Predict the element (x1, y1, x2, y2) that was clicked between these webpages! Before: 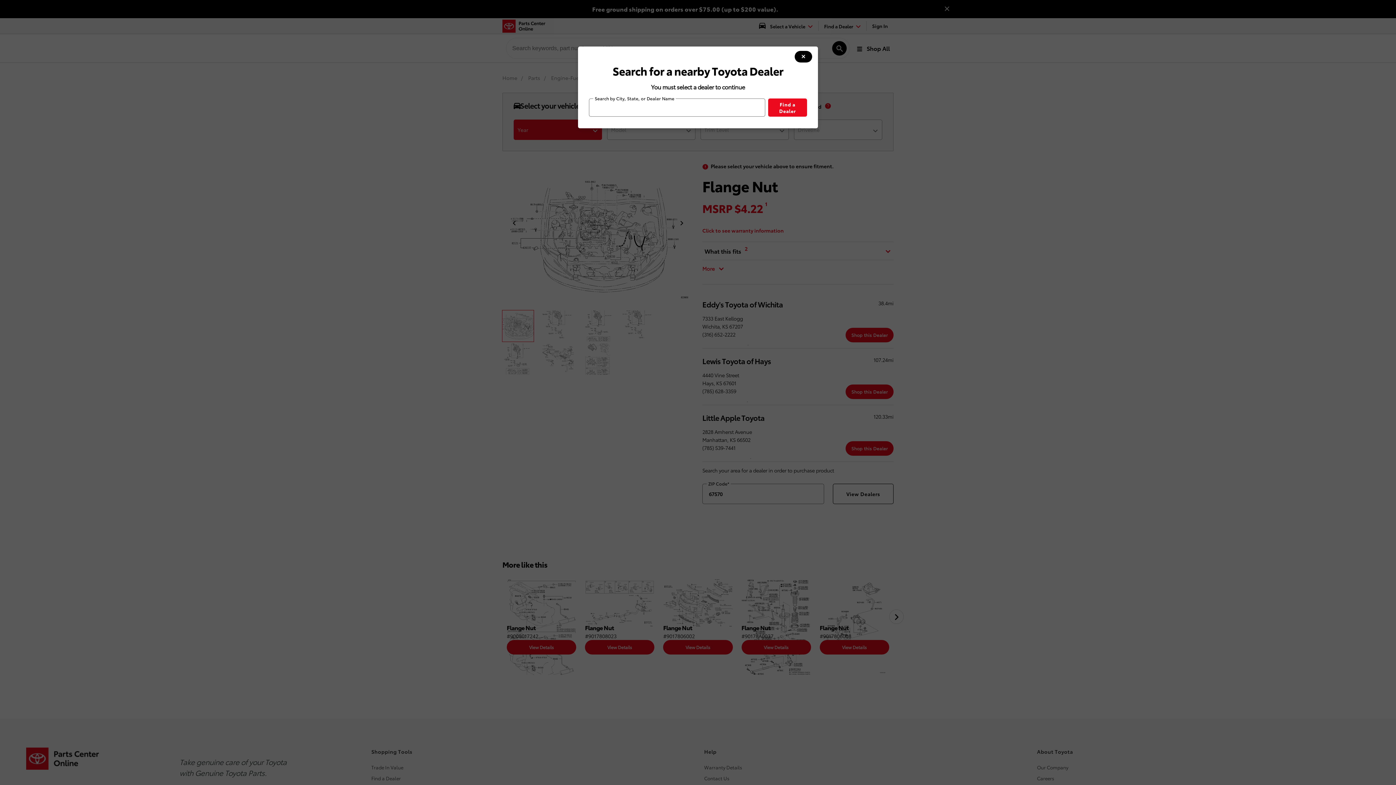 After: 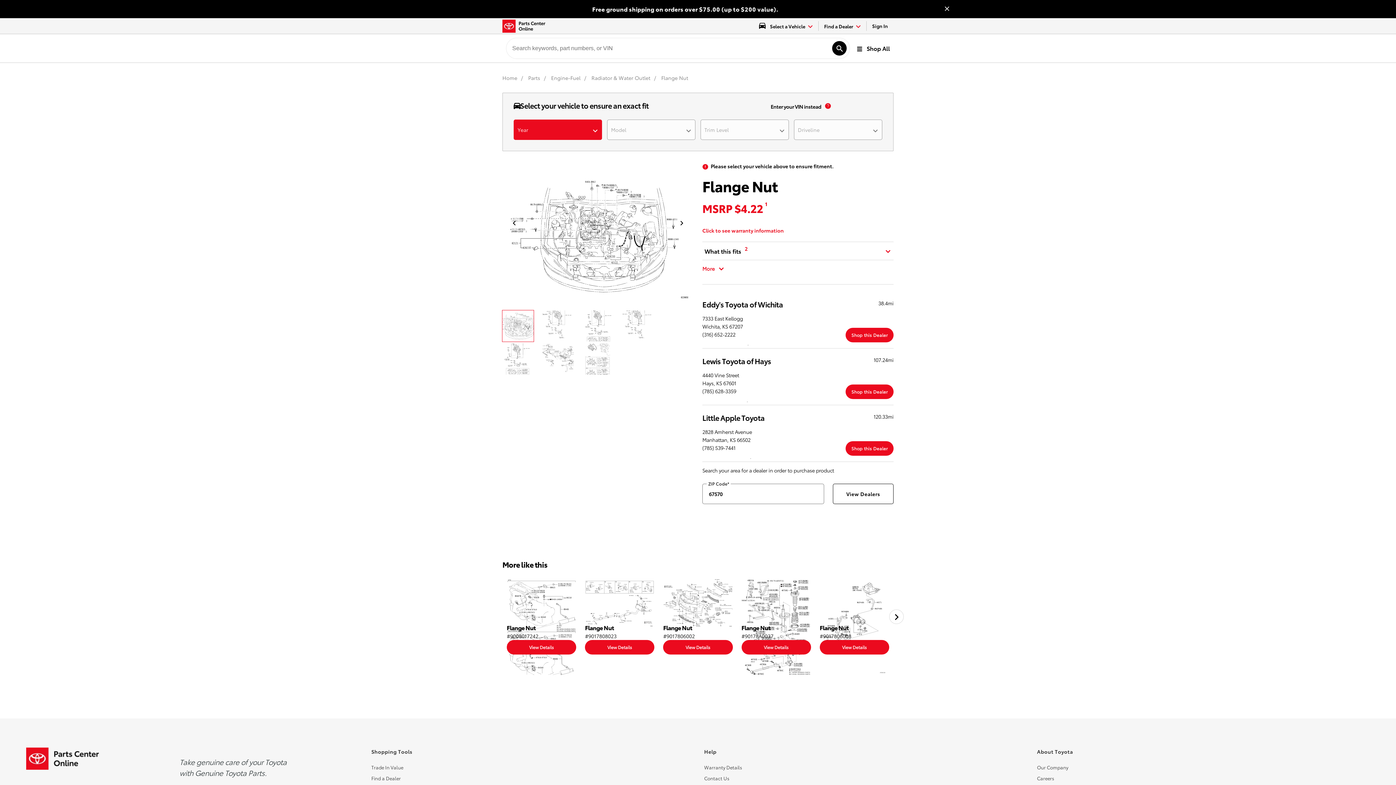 Action: bbox: (794, 50, 812, 62) label: modal close button